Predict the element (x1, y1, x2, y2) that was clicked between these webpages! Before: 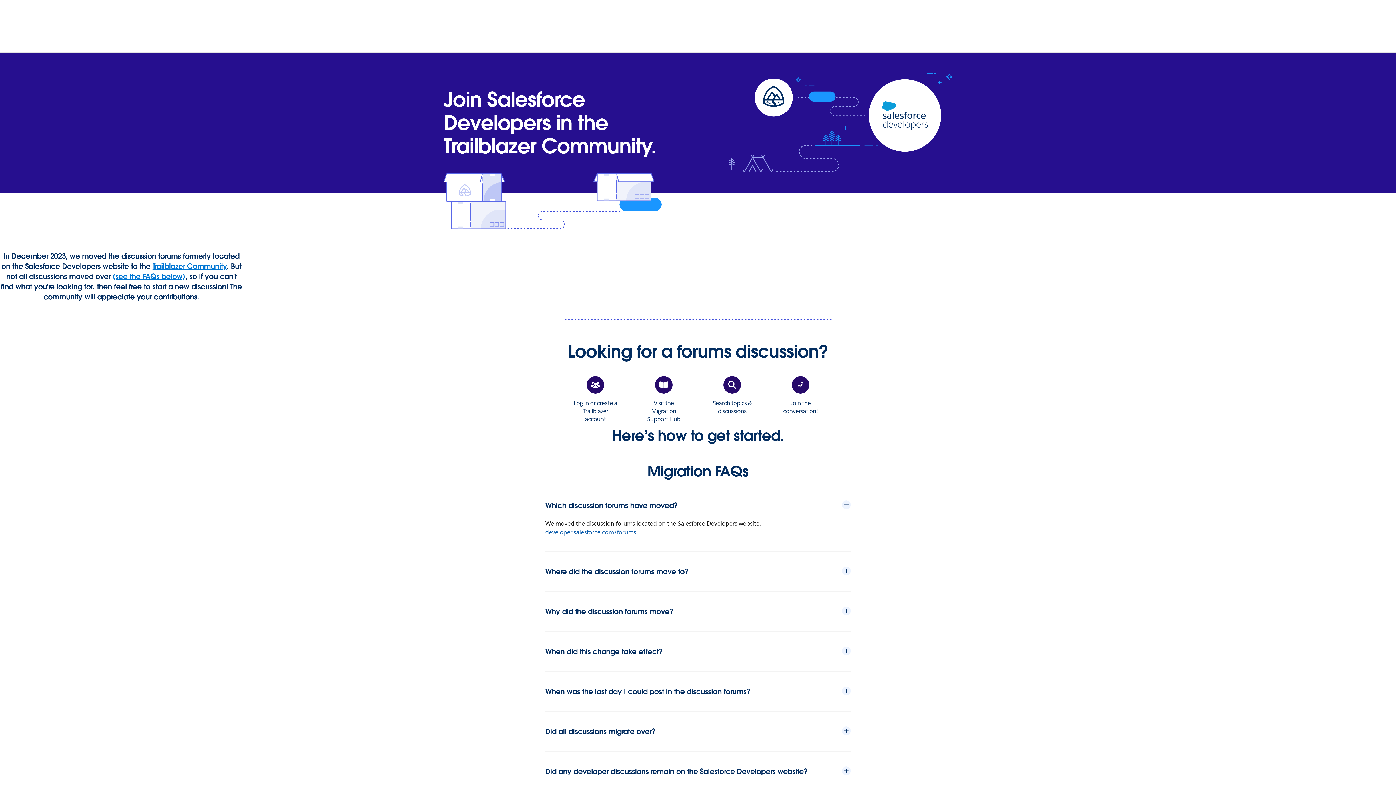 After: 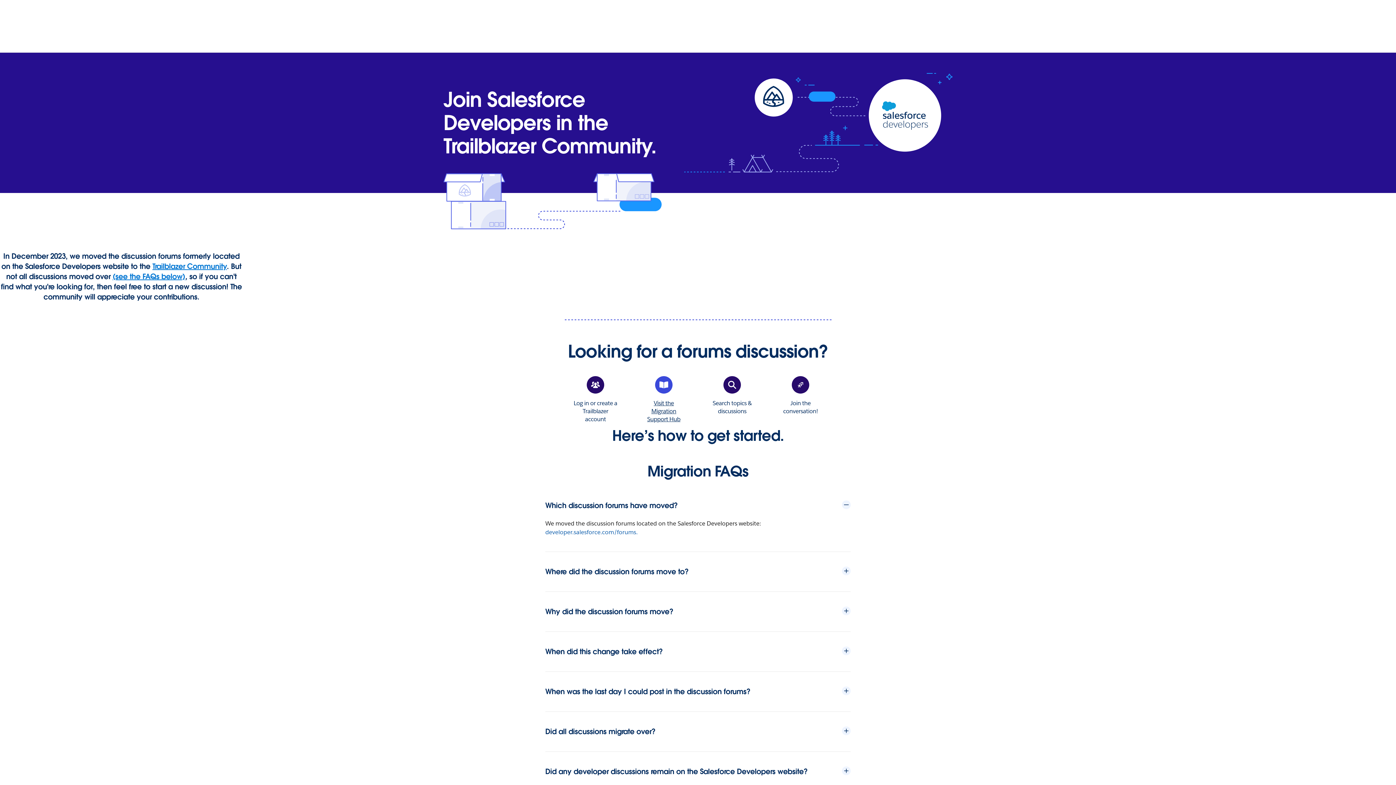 Action: label: Visit the Migration Support Hub bbox: (641, 376, 686, 423)